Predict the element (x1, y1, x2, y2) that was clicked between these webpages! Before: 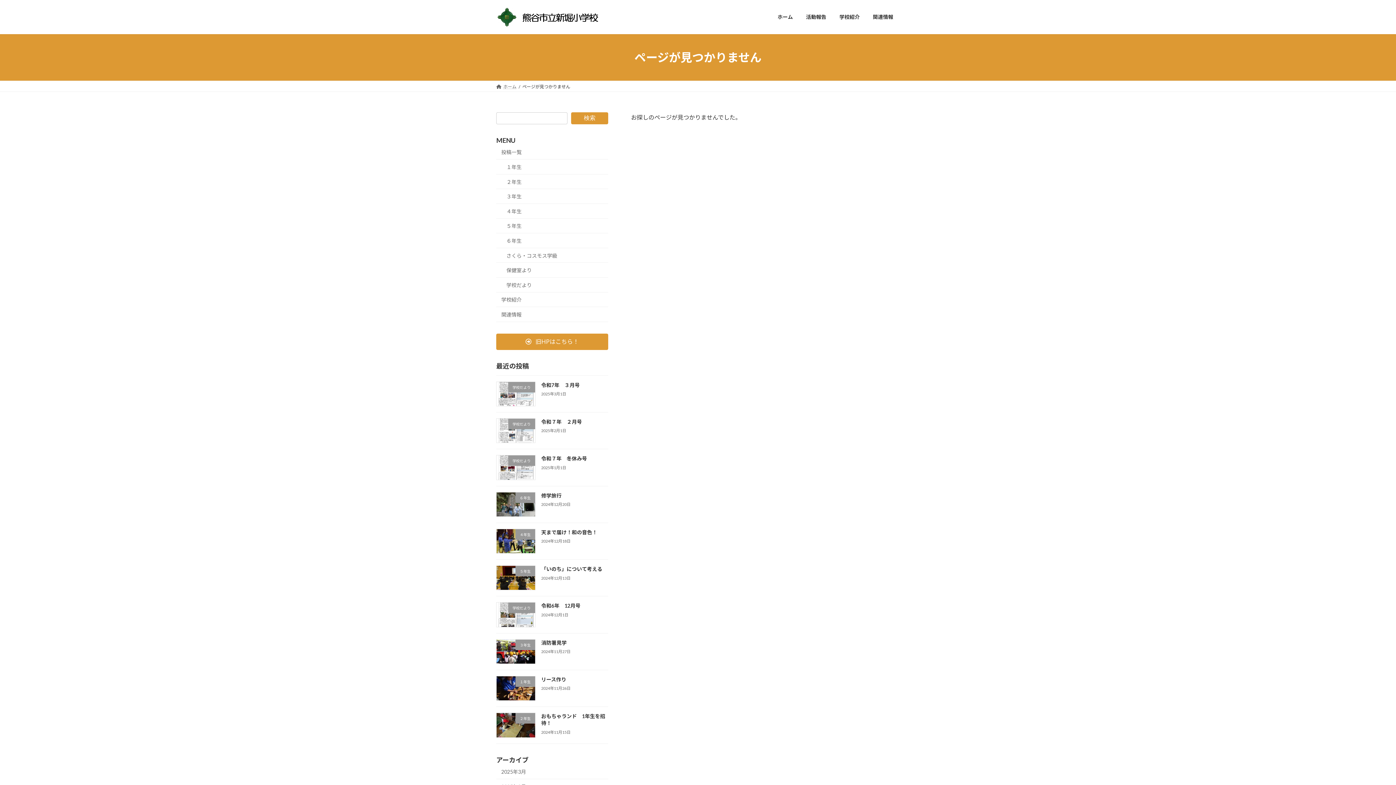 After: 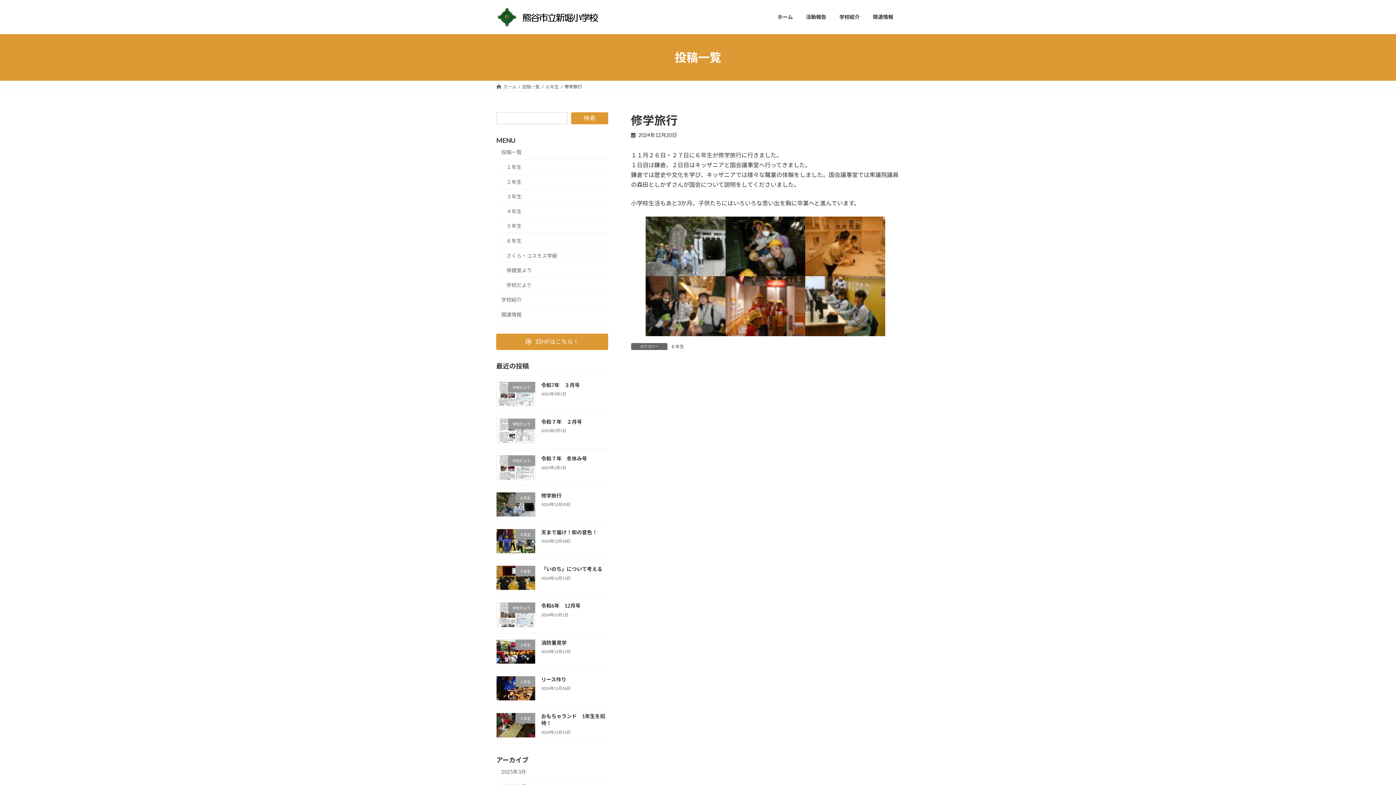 Action: bbox: (541, 492, 561, 498) label: 修学旅行